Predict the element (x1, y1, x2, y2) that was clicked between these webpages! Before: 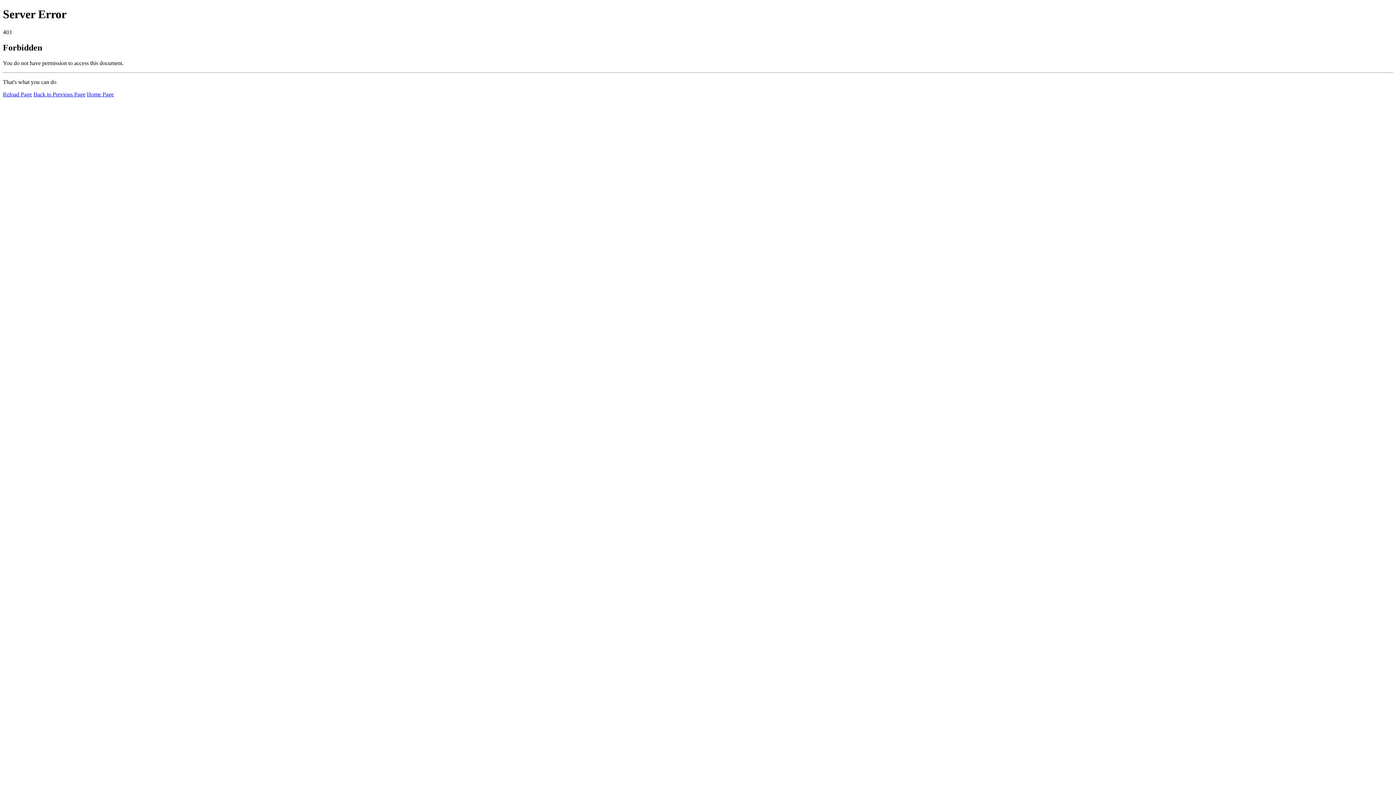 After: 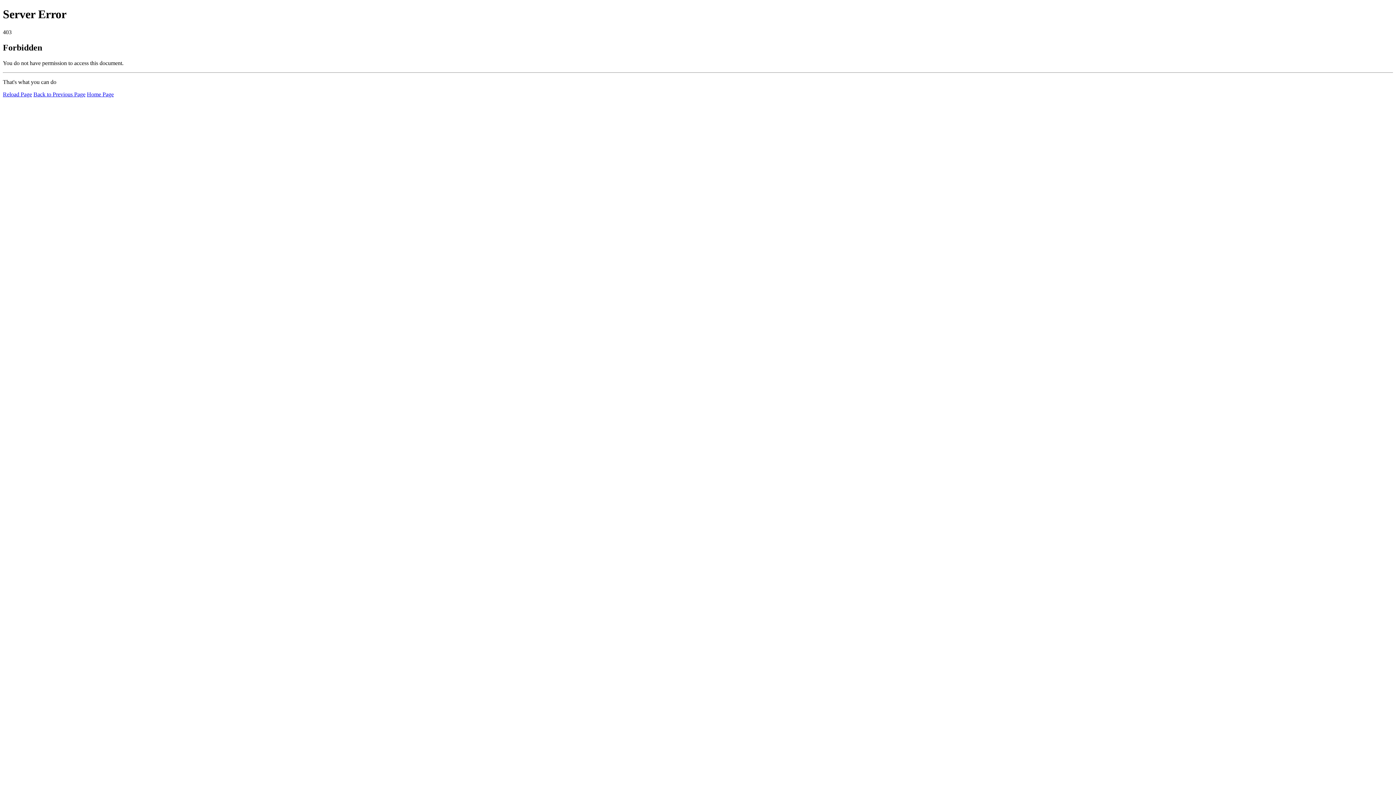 Action: bbox: (86, 91, 113, 97) label: Home Page